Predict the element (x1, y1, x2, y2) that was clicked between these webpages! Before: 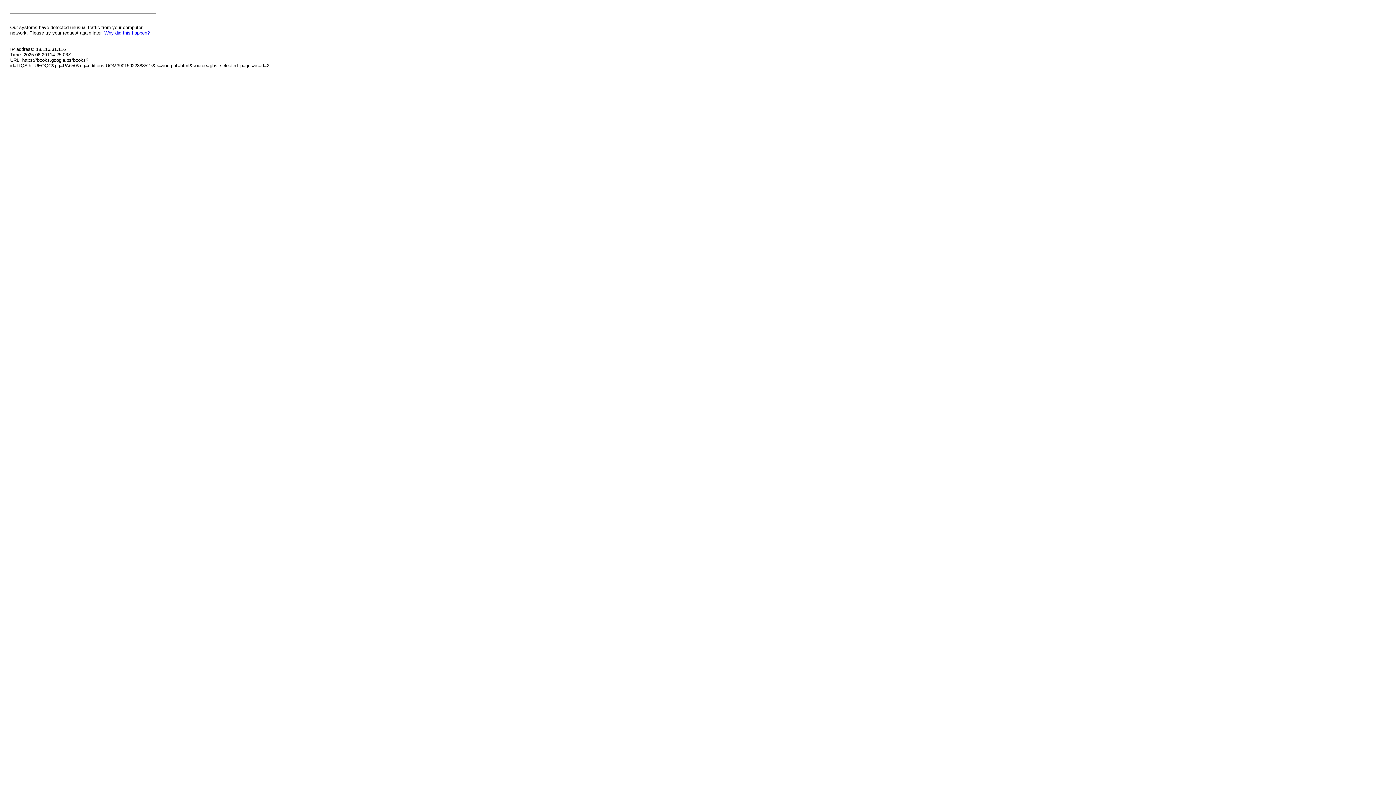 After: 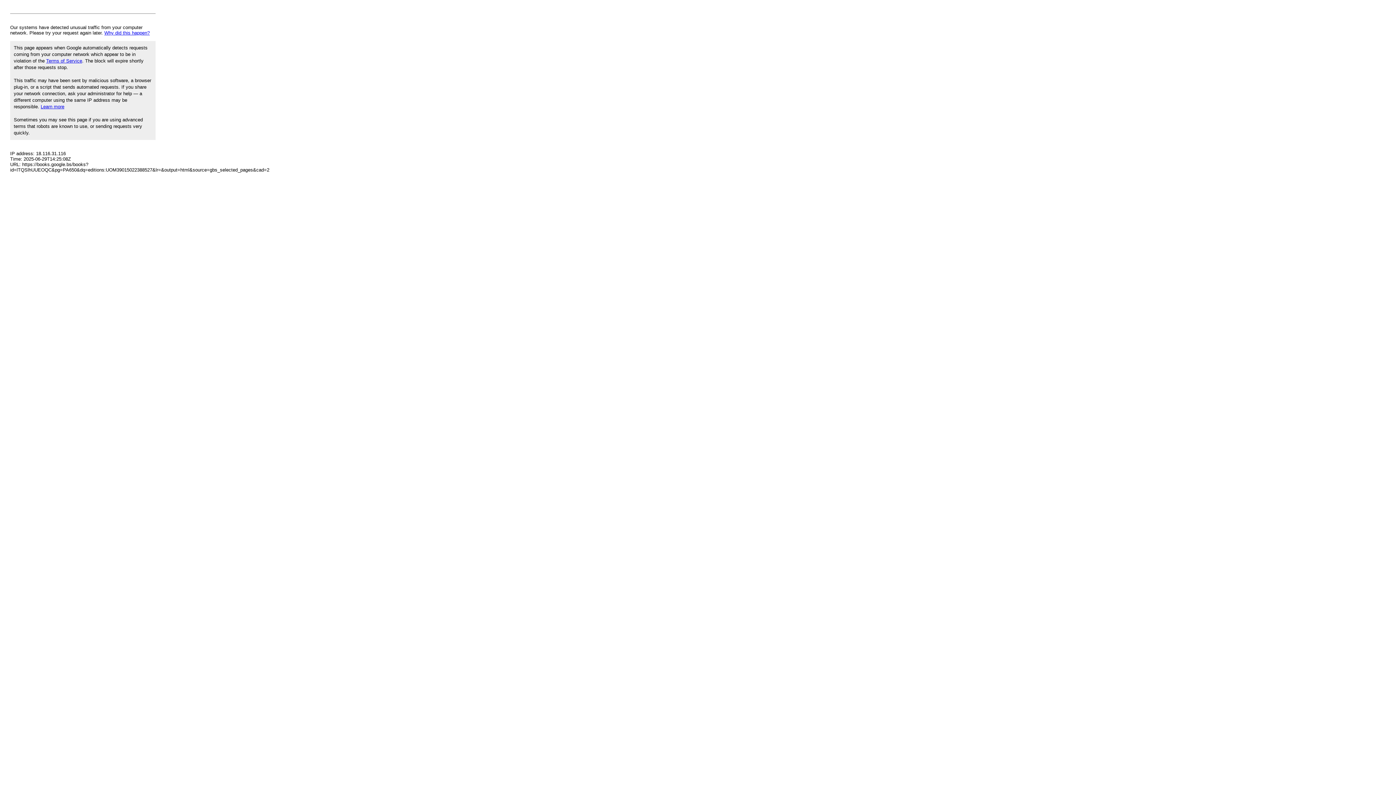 Action: bbox: (104, 30, 149, 35) label: Why did this happen?